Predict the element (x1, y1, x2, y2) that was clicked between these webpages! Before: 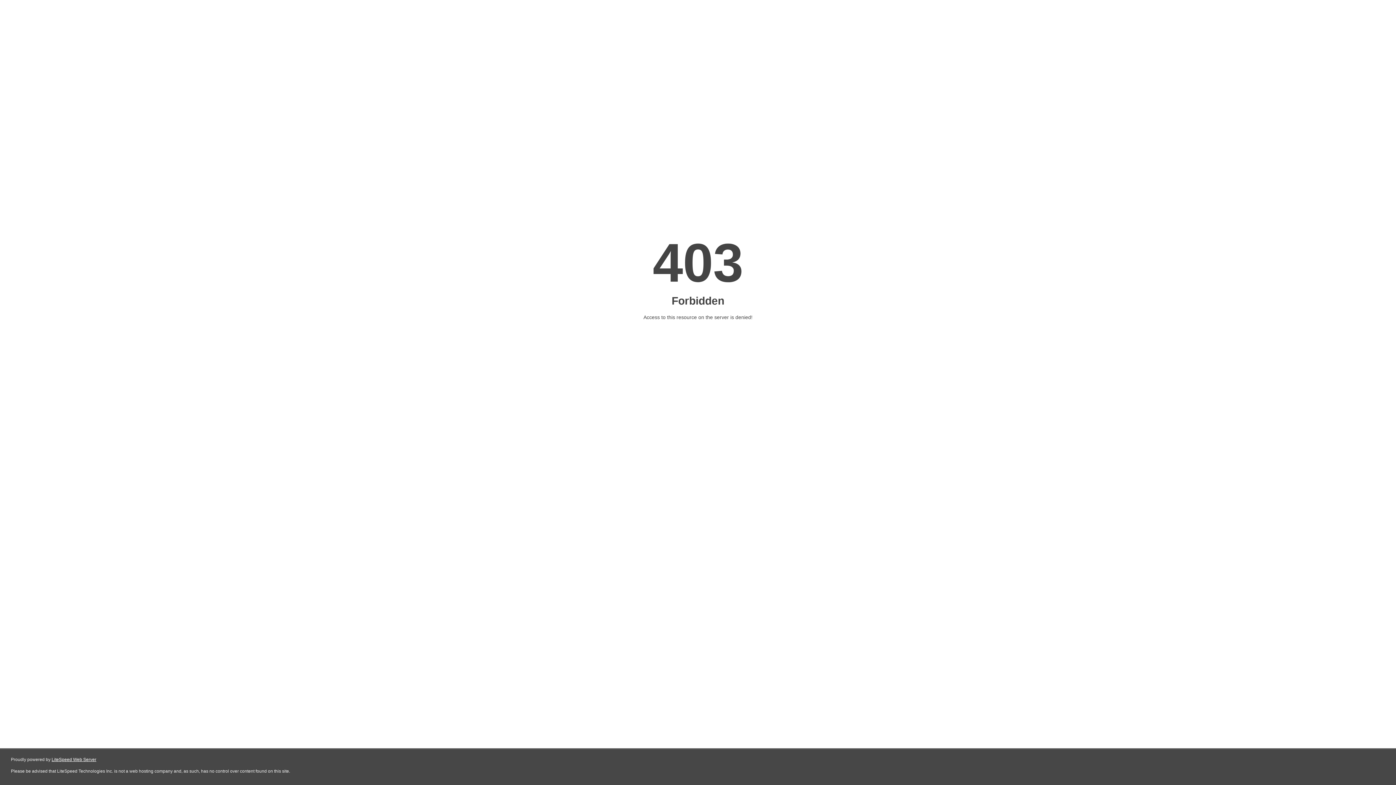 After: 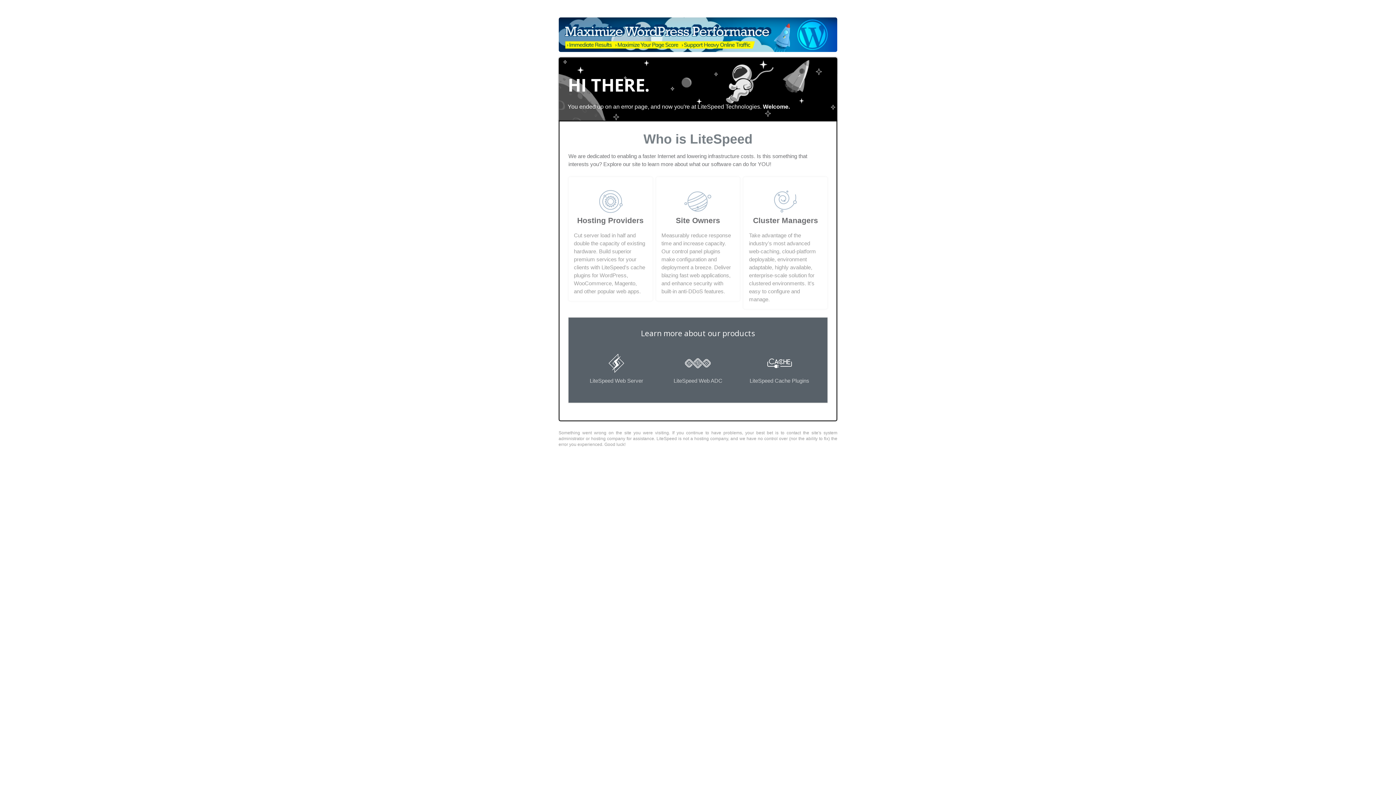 Action: label: LiteSpeed Web Server bbox: (51, 757, 96, 762)